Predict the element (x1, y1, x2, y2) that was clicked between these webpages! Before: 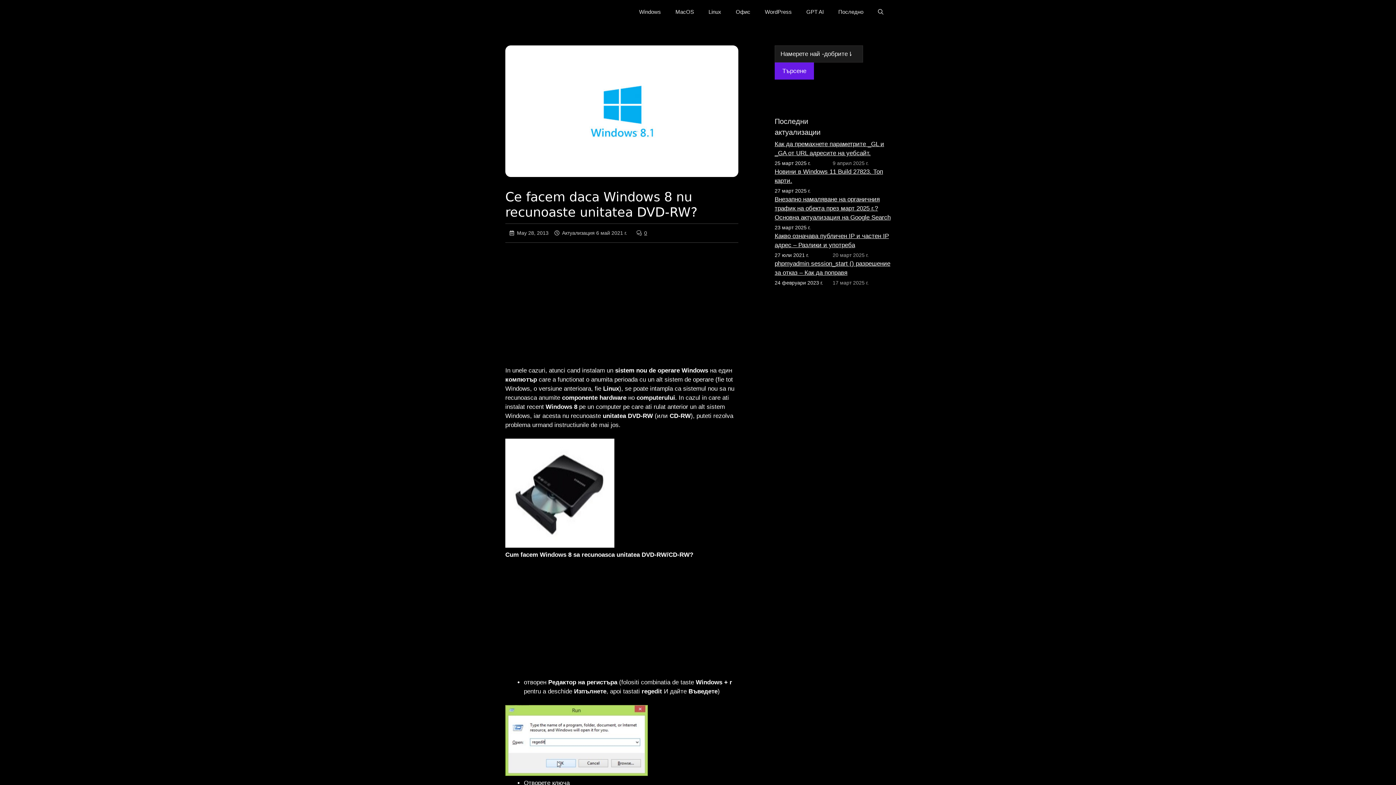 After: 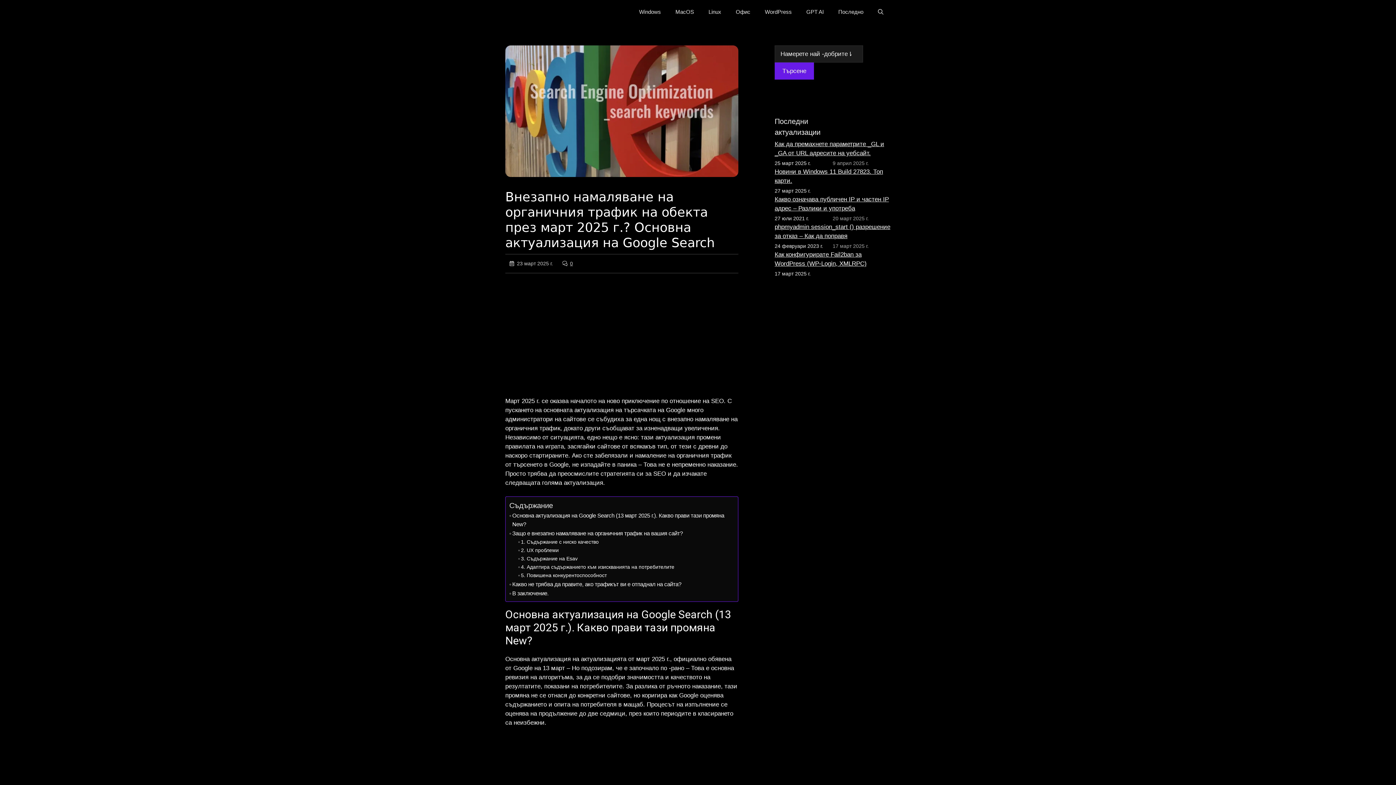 Action: label: Внезапно намаляване на органичния трафик на обекта през март 2025 г.? Основна актуализация на Google Search bbox: (774, 196, 890, 221)